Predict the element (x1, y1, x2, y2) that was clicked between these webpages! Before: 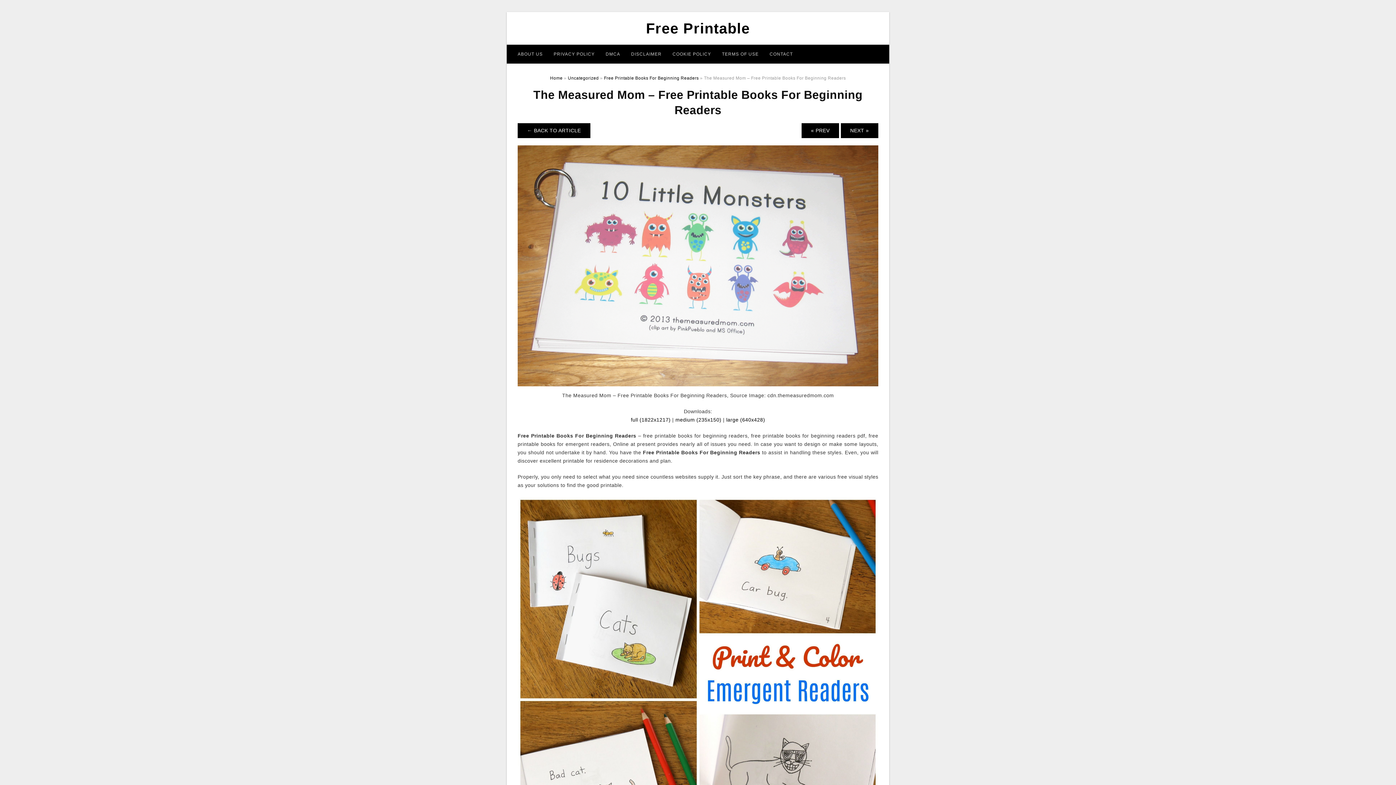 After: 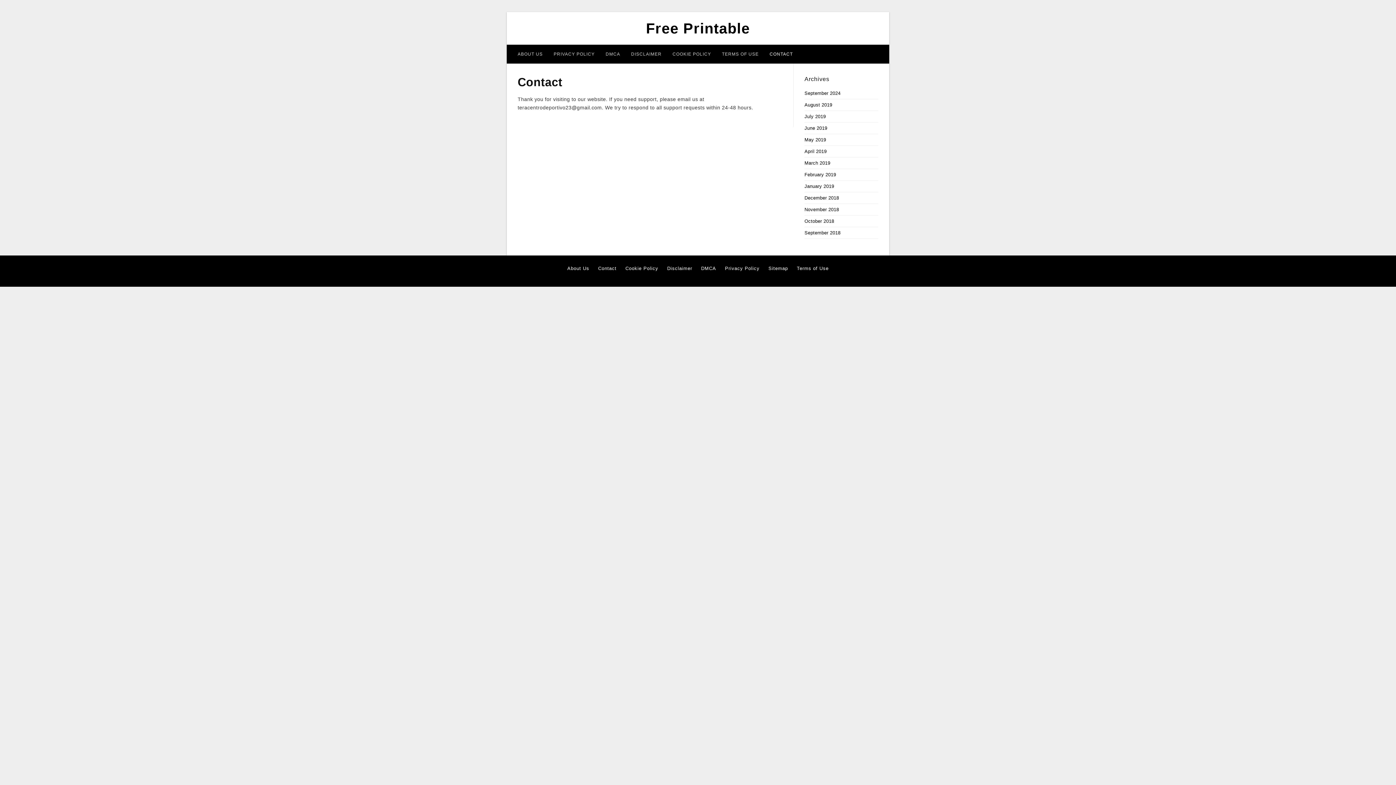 Action: label: CONTACT bbox: (764, 44, 798, 63)